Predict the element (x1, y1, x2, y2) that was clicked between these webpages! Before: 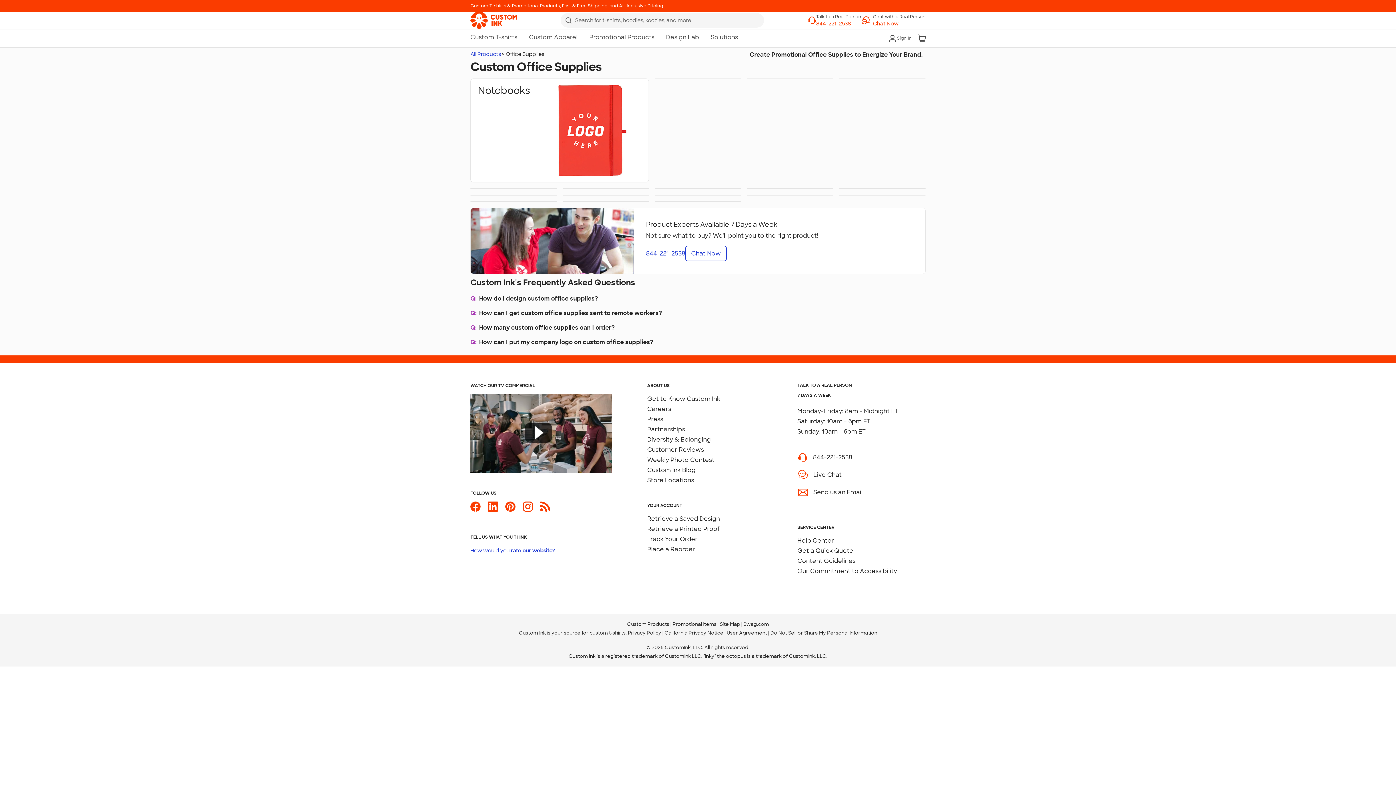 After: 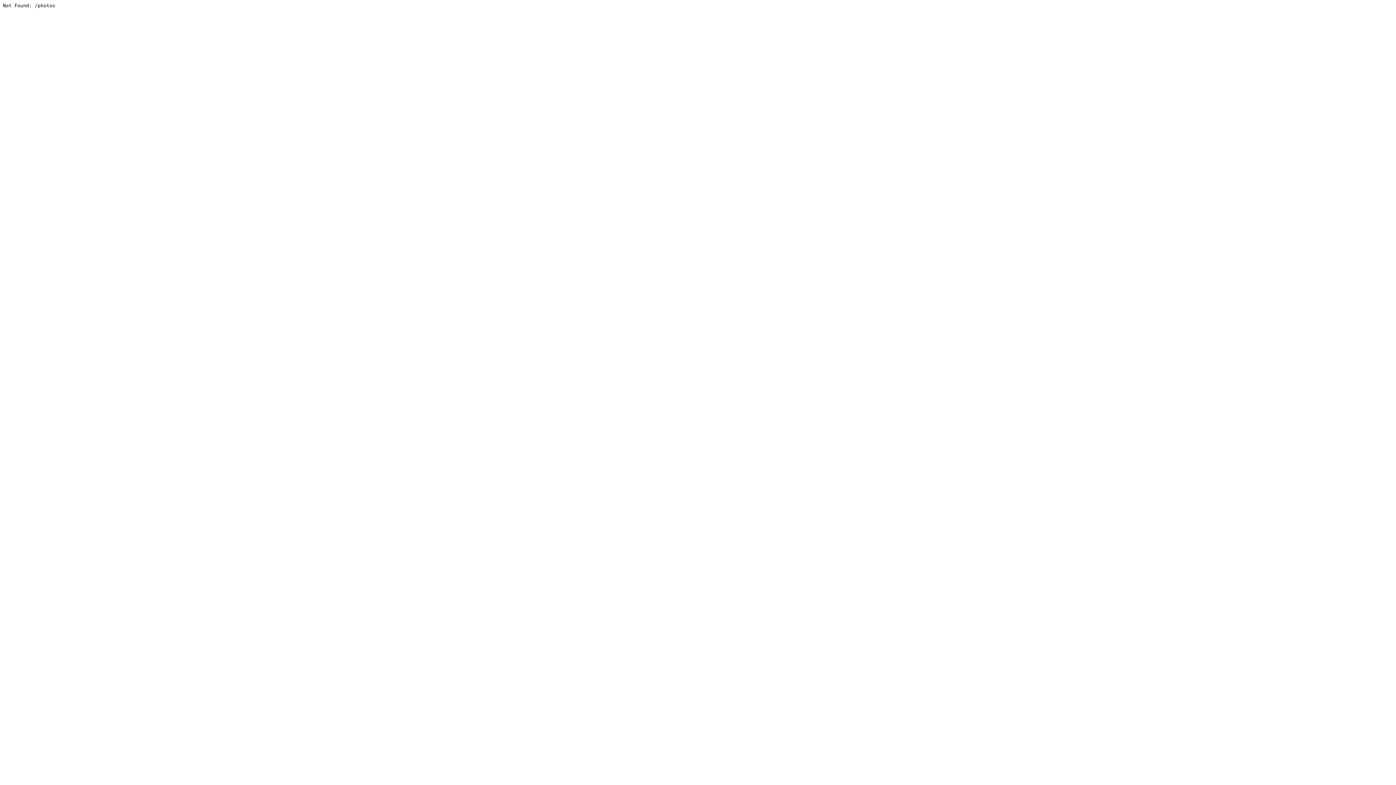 Action: label: Weekly Photo Contest bbox: (647, 456, 714, 463)